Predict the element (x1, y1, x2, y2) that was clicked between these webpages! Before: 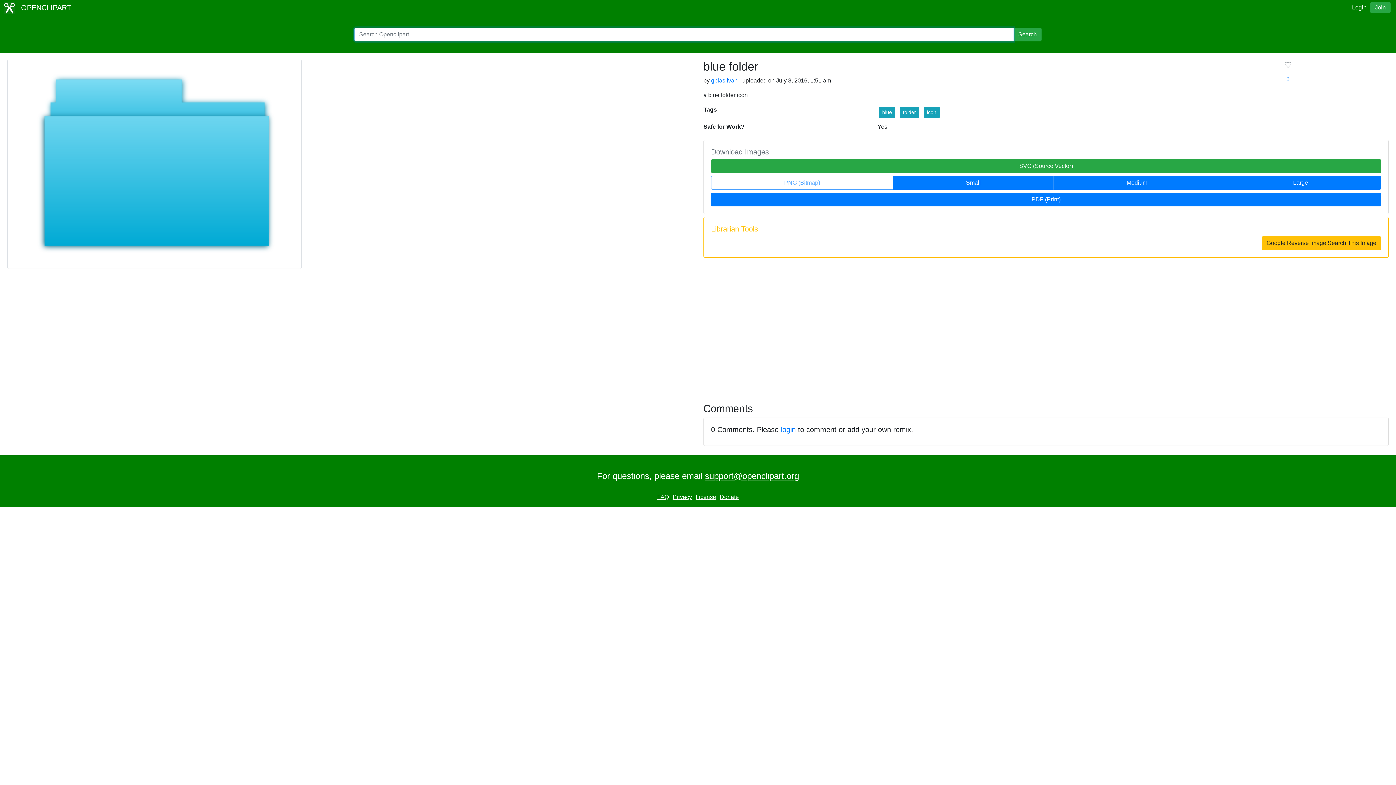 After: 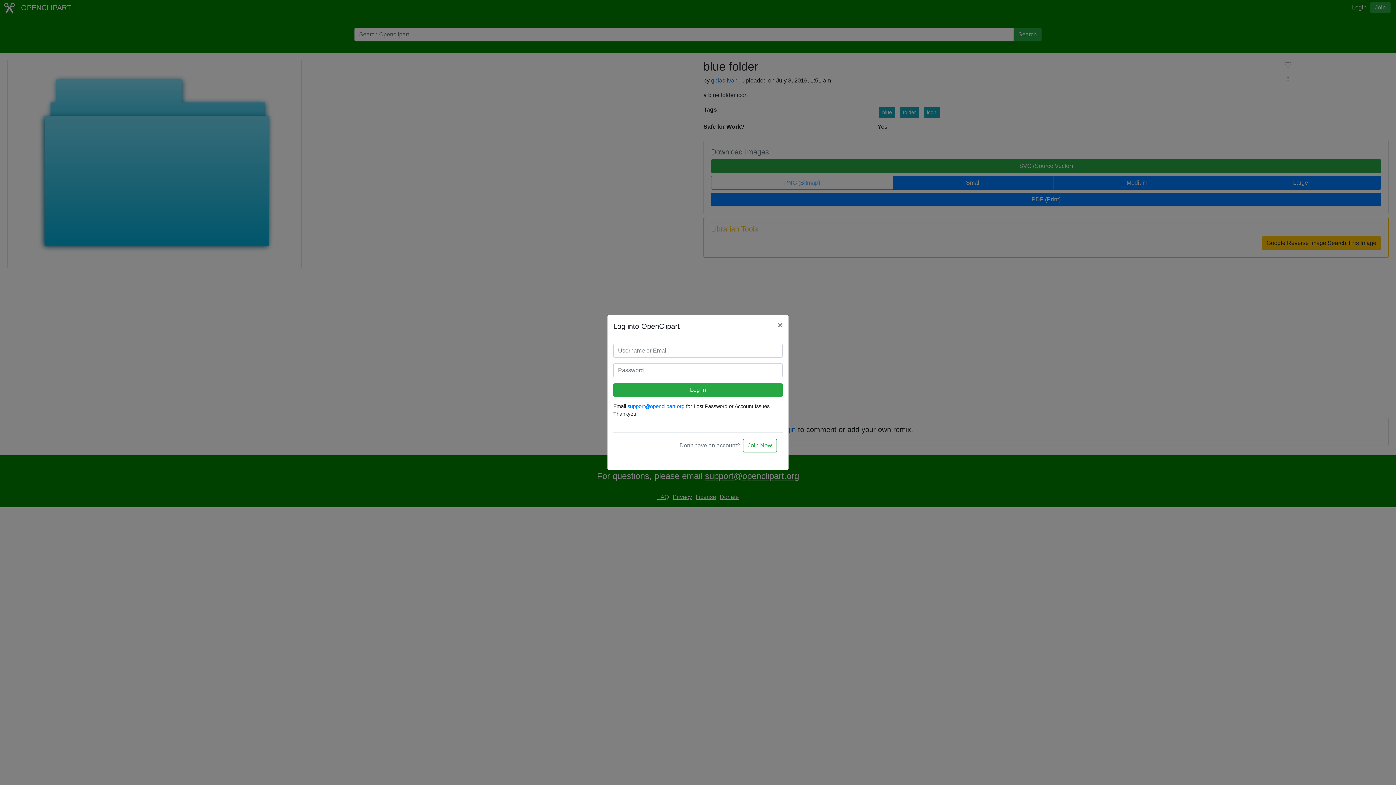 Action: bbox: (781, 425, 796, 433) label: login